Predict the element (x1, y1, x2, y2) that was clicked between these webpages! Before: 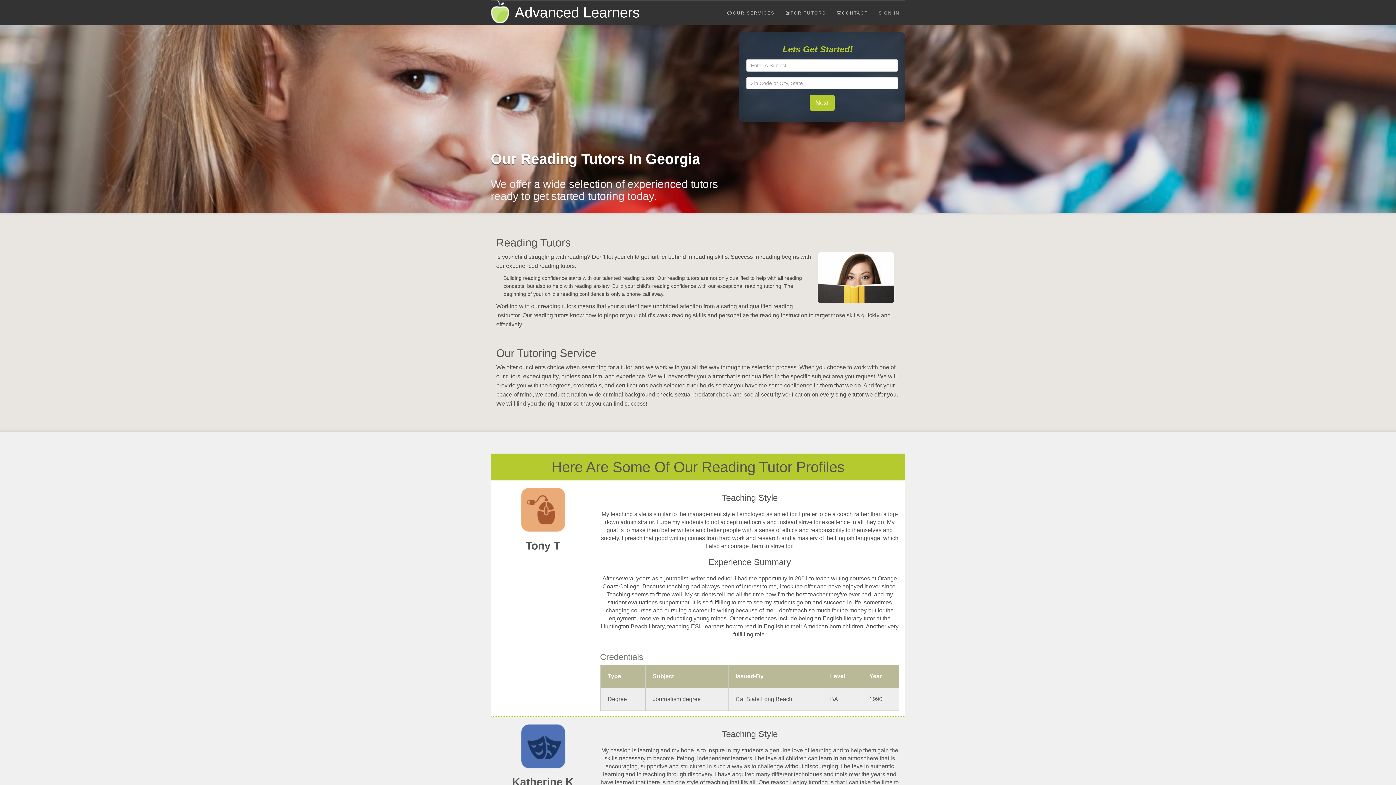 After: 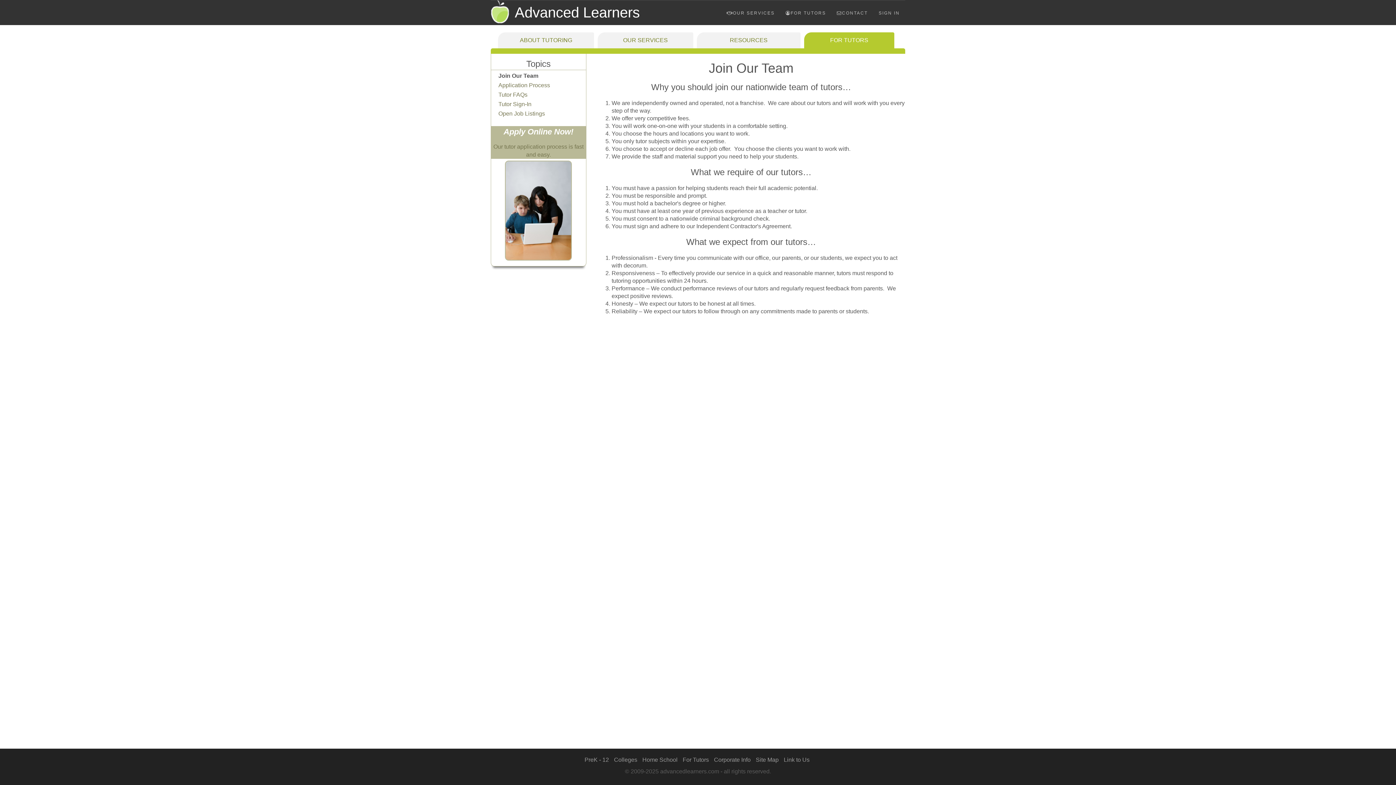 Action: label: FOR TUTORS bbox: (780, 4, 831, 22)